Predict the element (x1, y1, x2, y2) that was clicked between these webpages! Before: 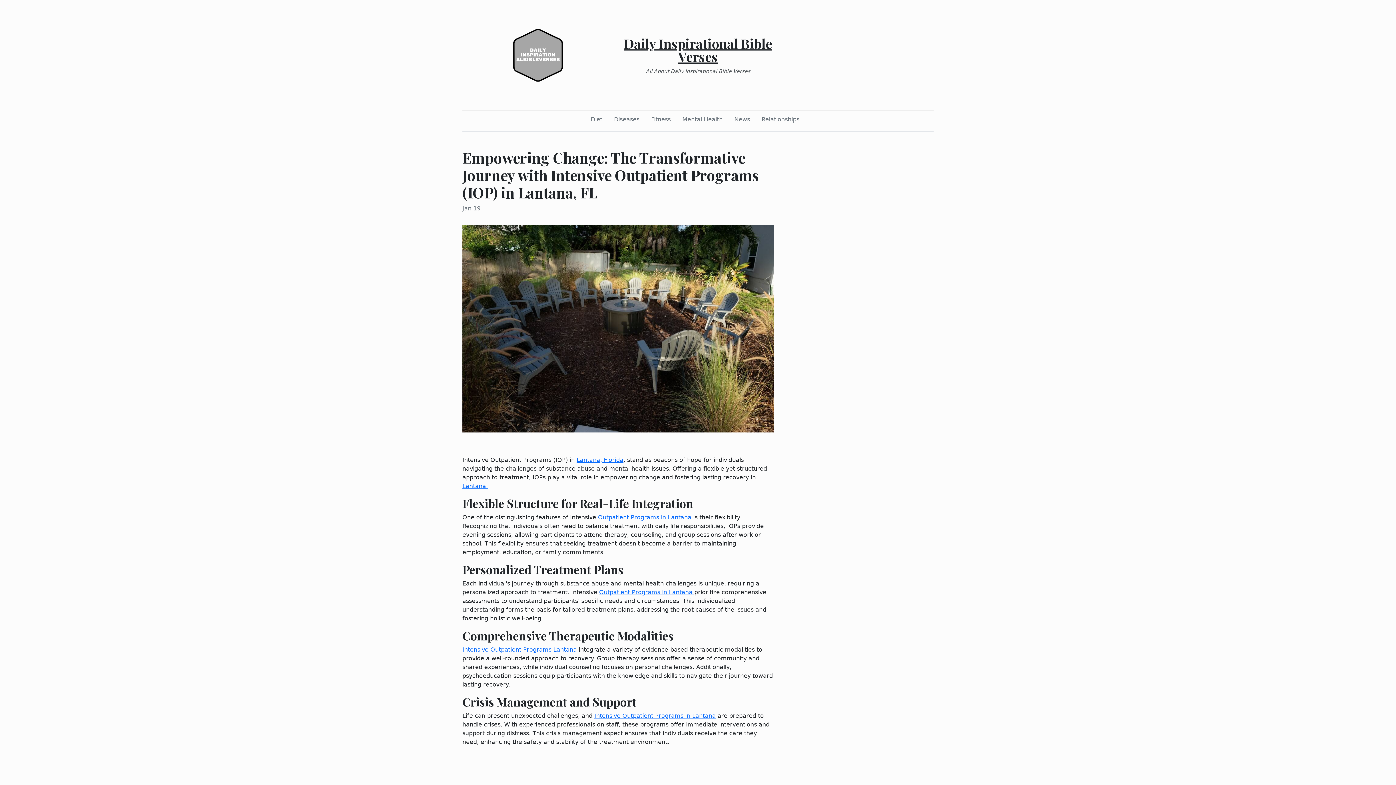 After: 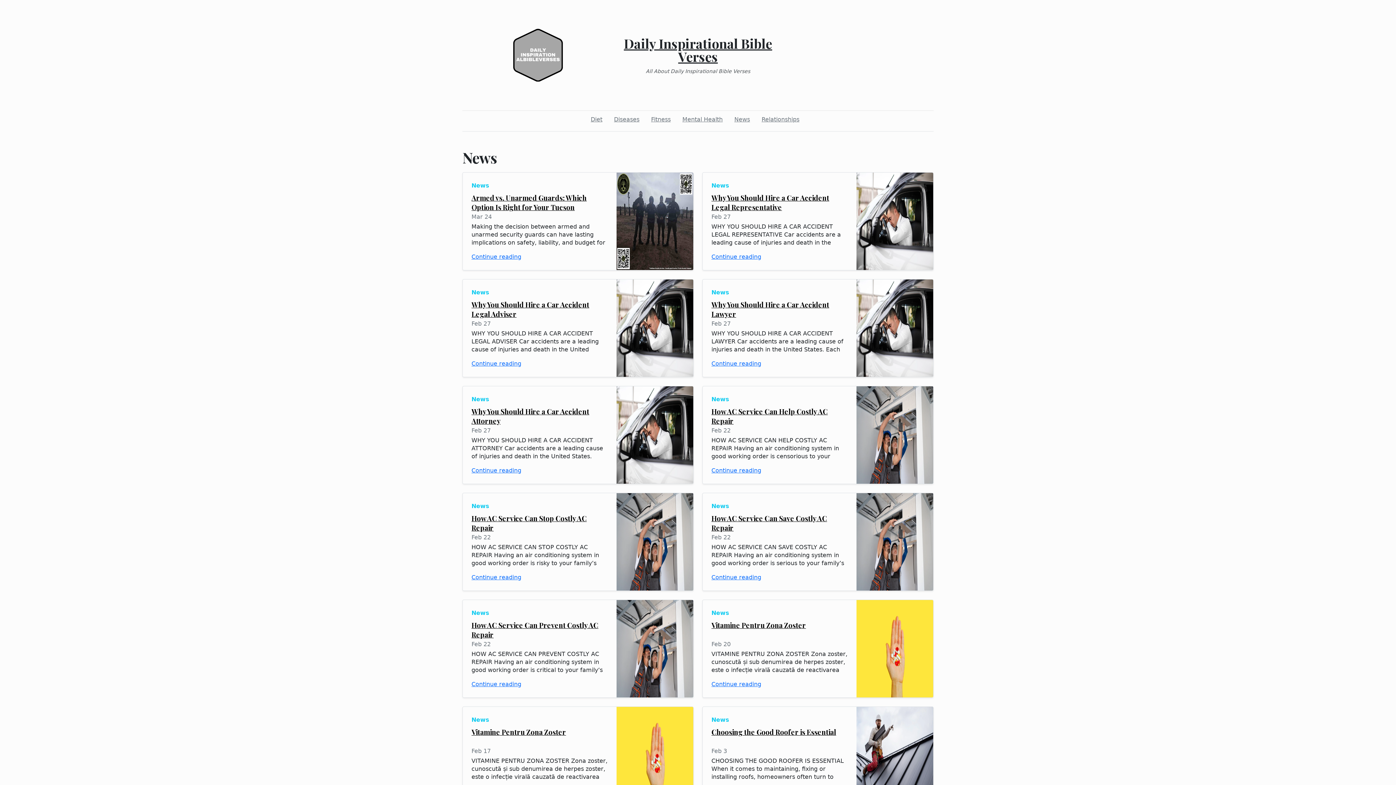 Action: label: News bbox: (731, 112, 753, 126)